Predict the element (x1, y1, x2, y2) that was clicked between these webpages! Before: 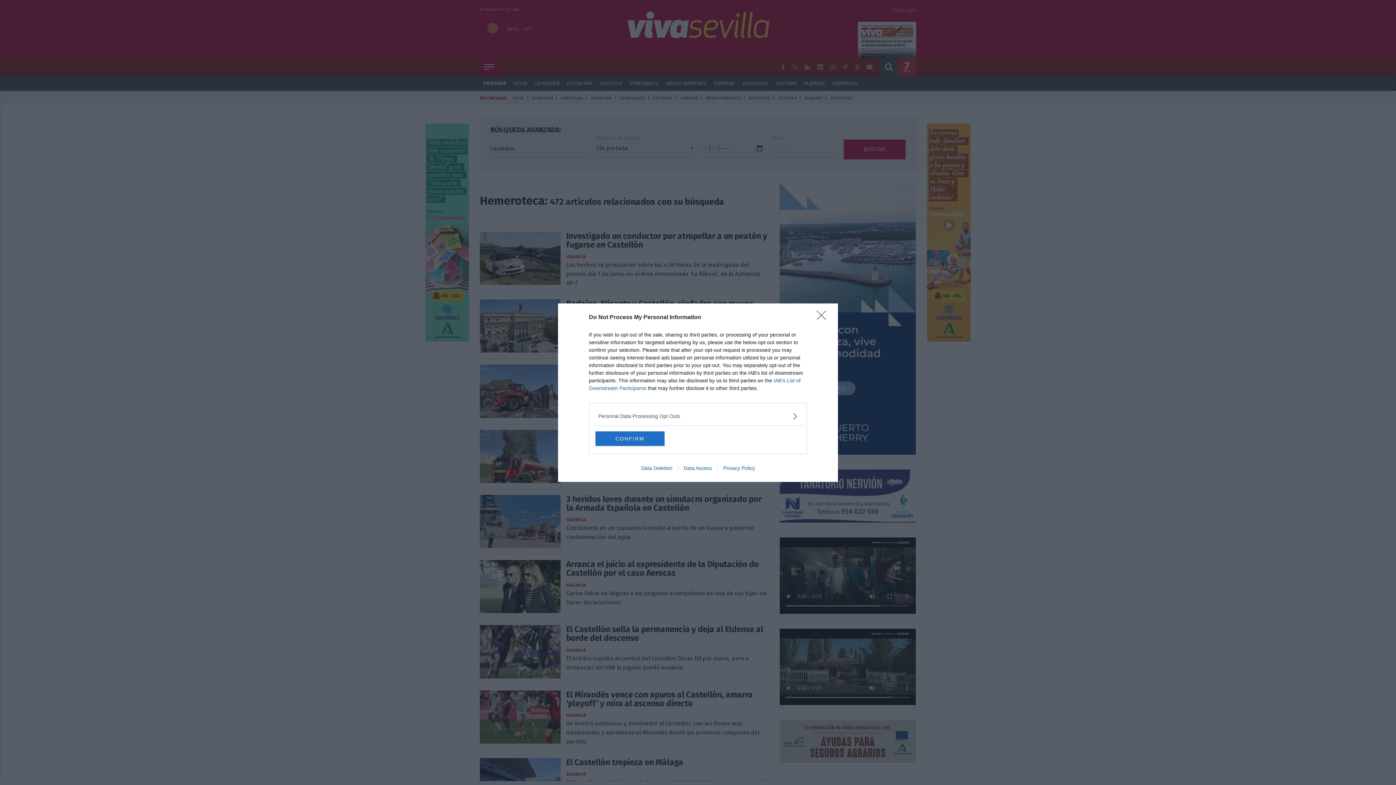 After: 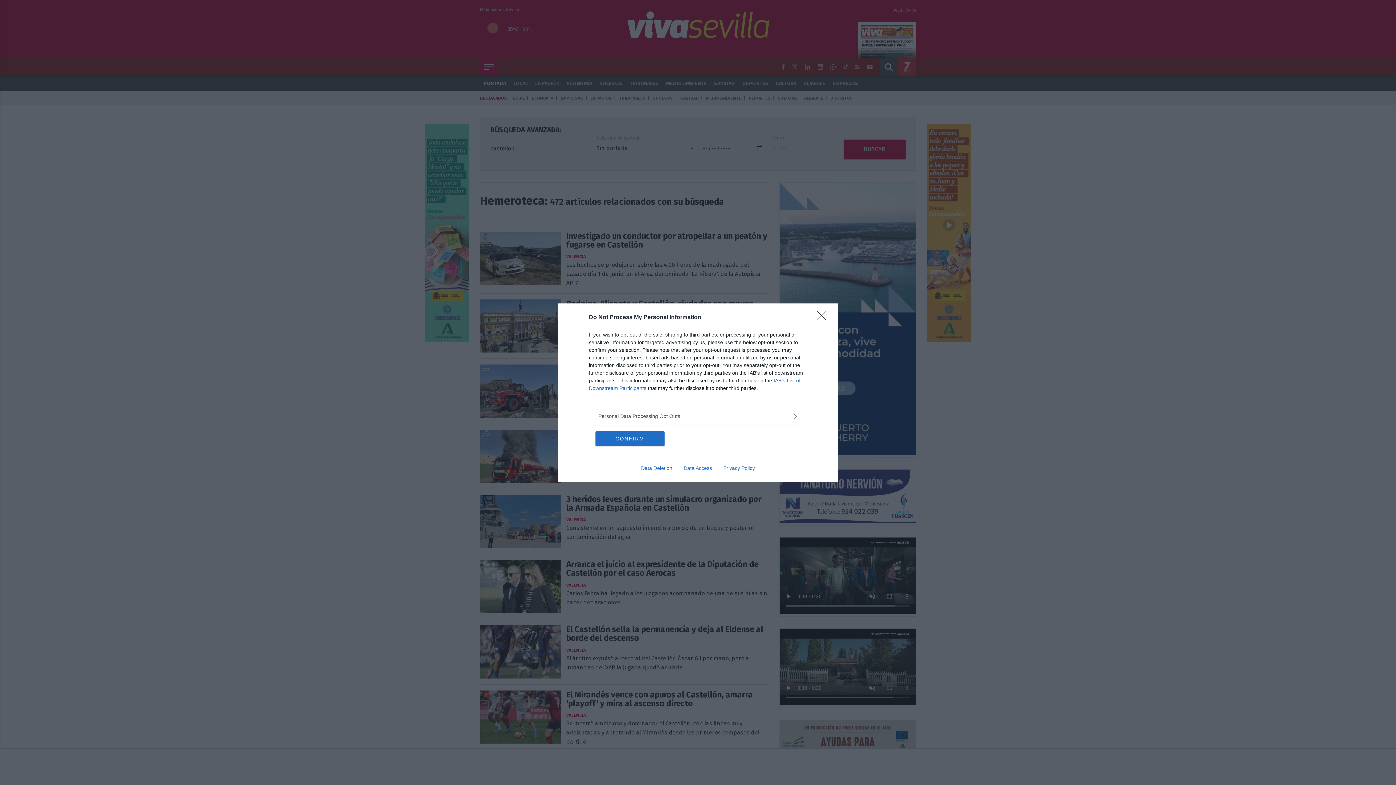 Action: label: Data Deletion bbox: (635, 465, 678, 471)